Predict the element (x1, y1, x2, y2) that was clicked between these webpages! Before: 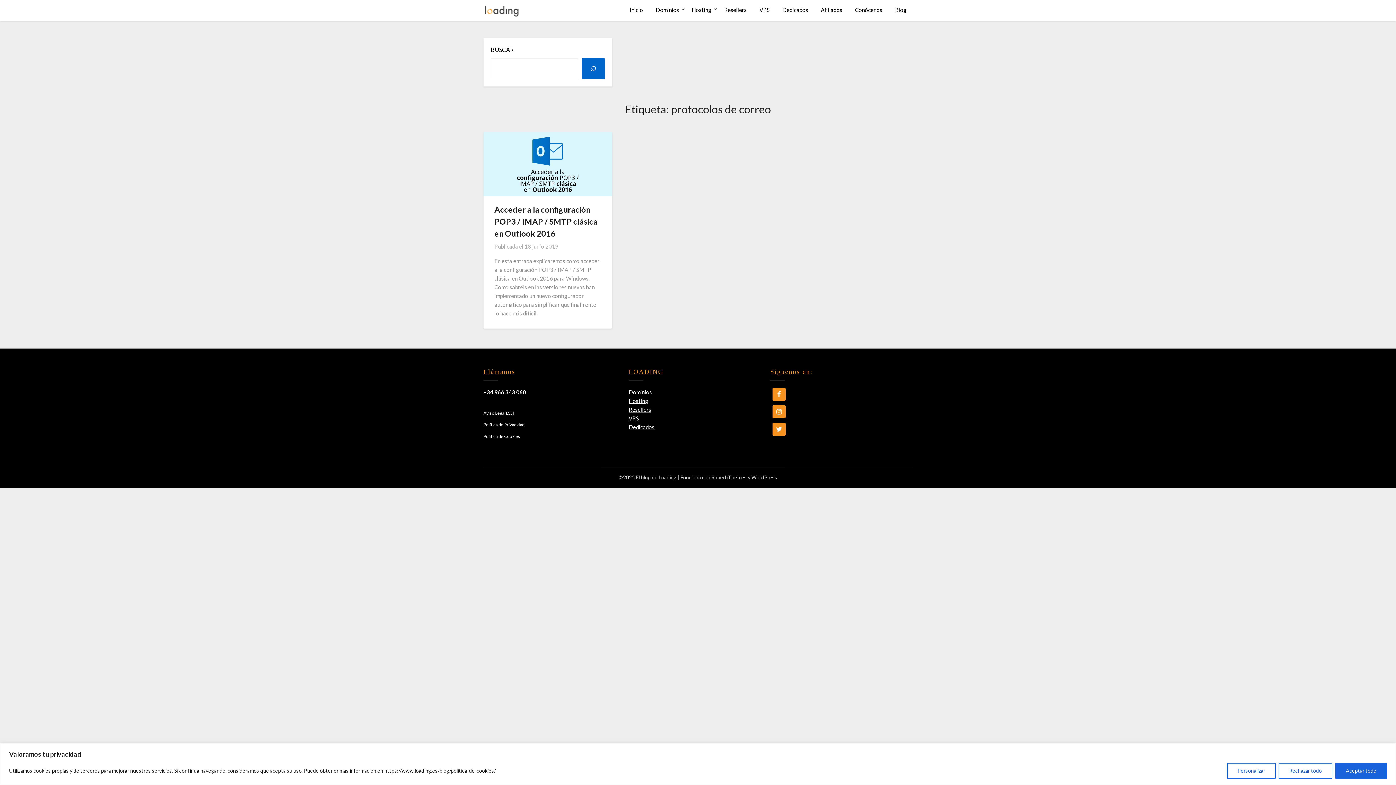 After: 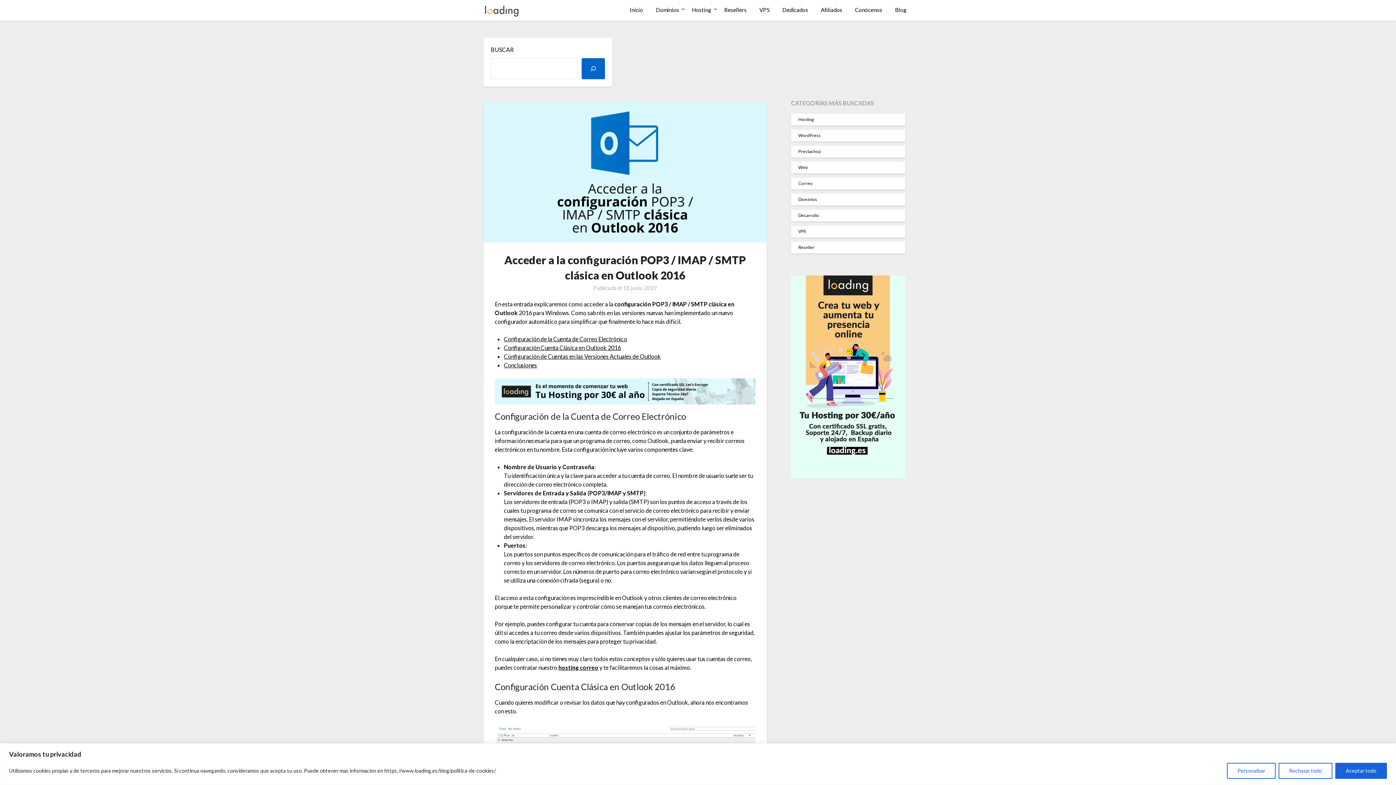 Action: label: 18 junio 2019 bbox: (524, 243, 558, 249)